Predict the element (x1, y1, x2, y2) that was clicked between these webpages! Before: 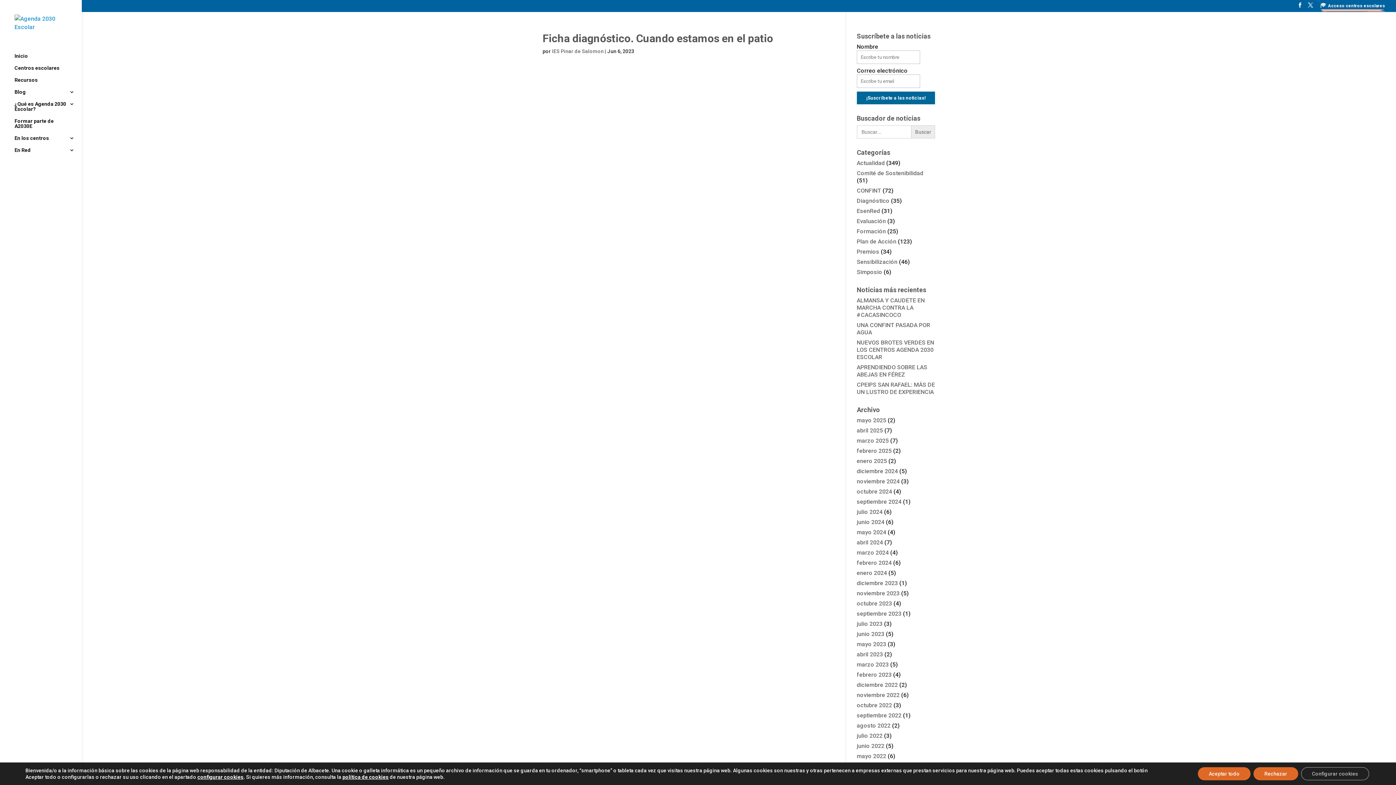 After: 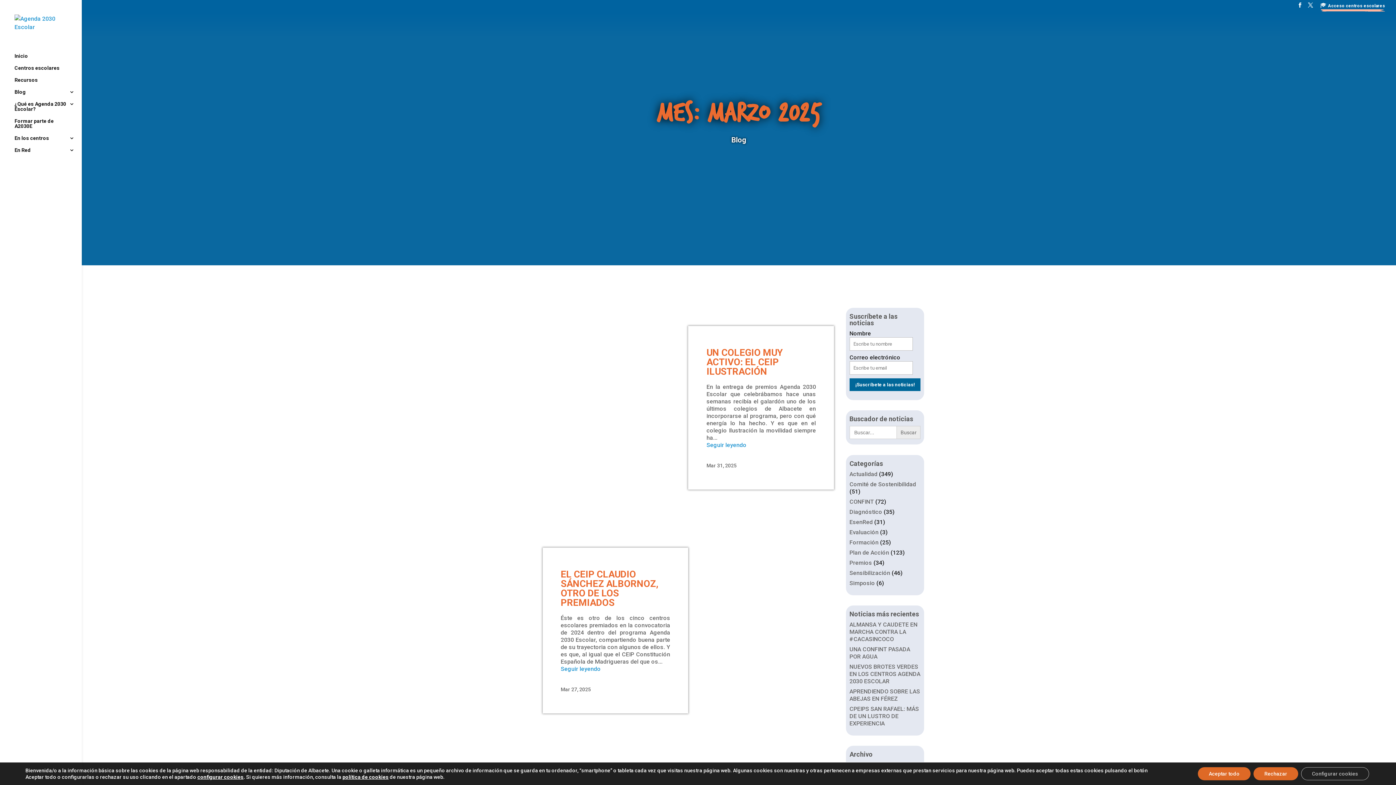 Action: bbox: (857, 437, 889, 444) label: marzo 2025